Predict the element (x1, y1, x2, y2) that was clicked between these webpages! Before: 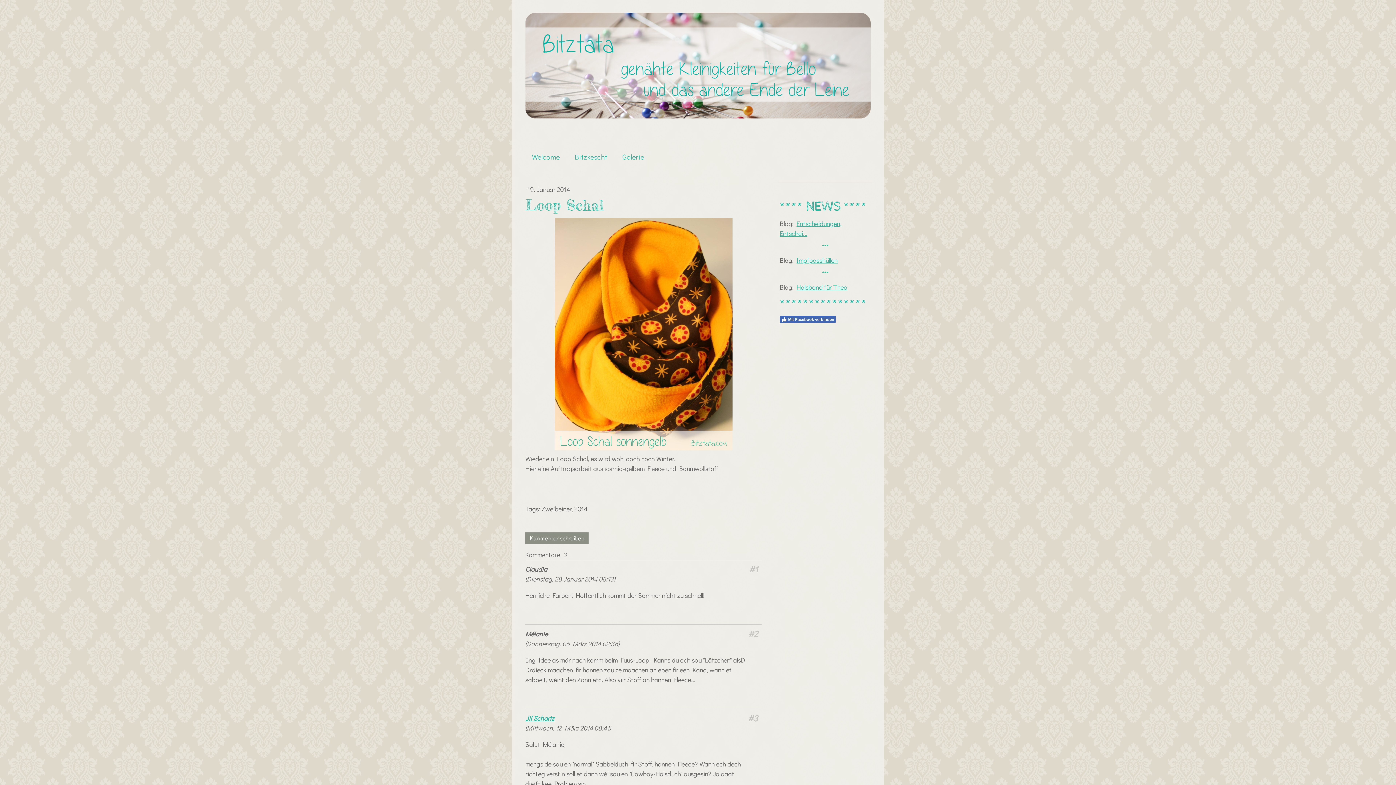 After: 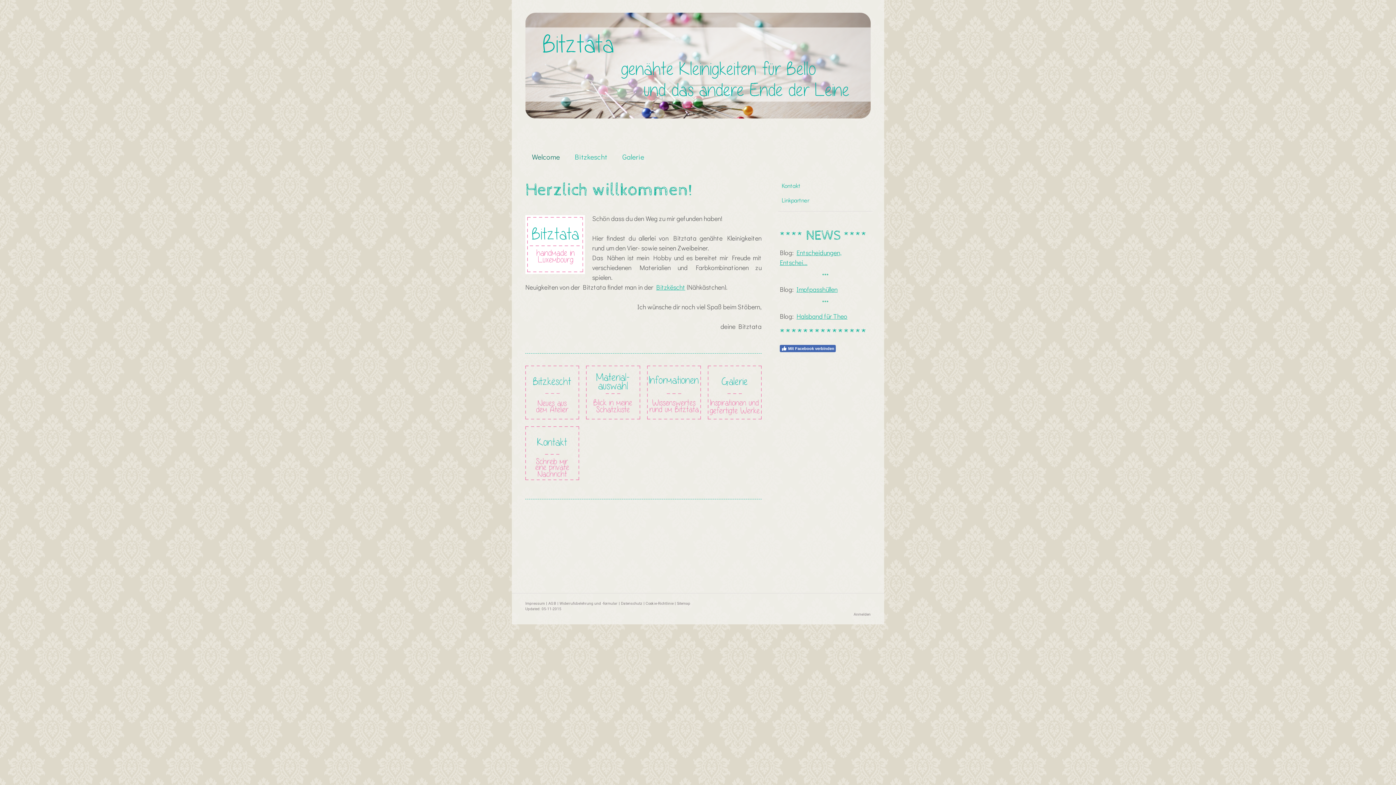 Action: bbox: (525, 13, 870, 20)